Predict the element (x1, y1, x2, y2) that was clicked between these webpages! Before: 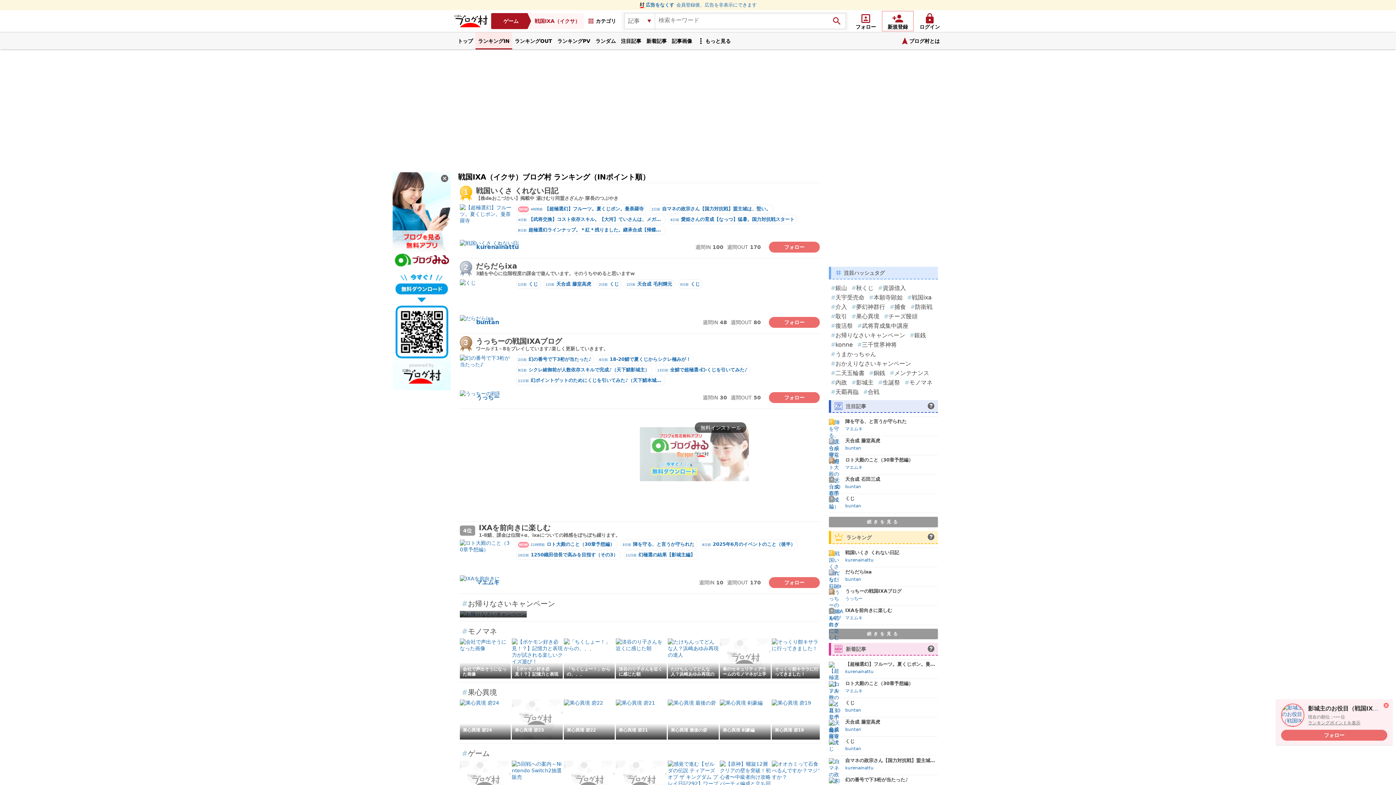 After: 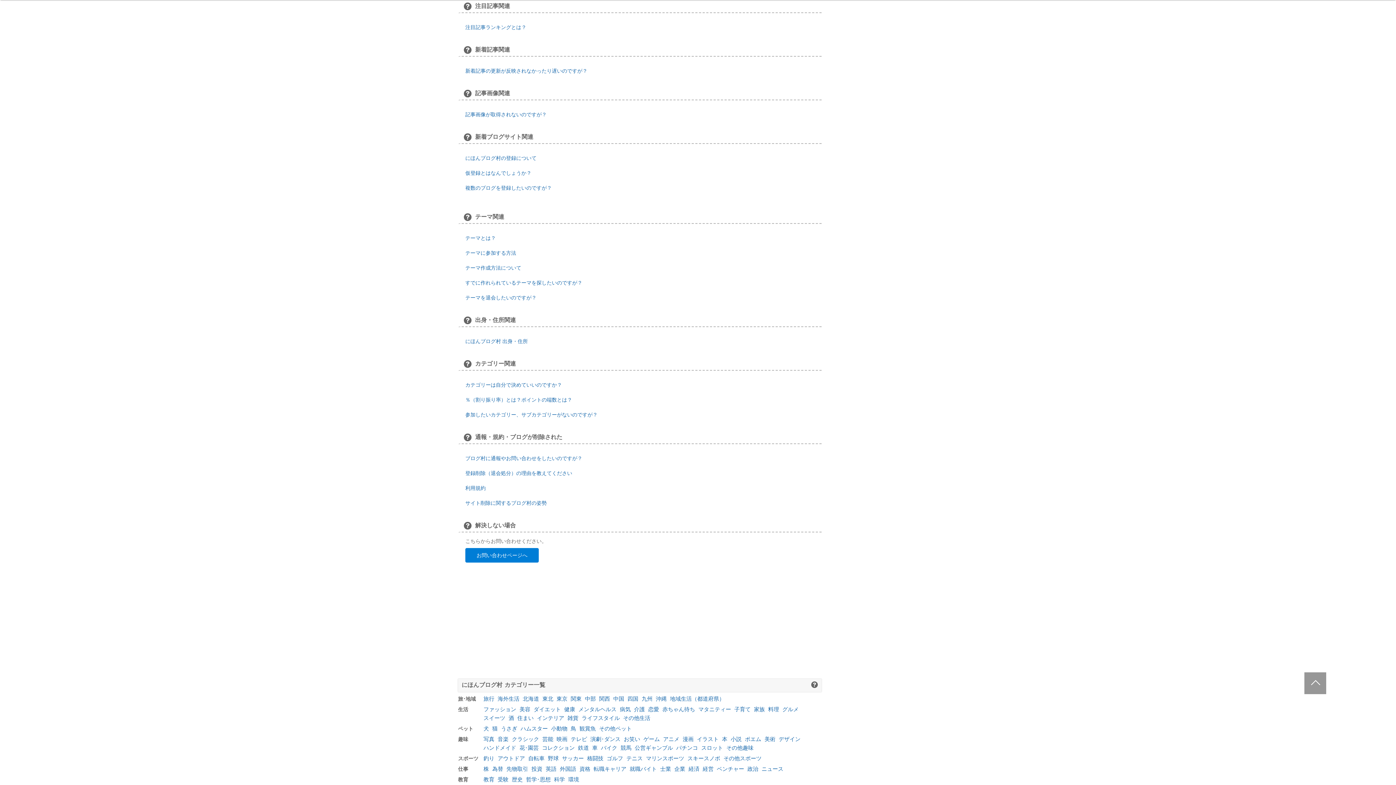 Action: bbox: (928, 402, 934, 410)